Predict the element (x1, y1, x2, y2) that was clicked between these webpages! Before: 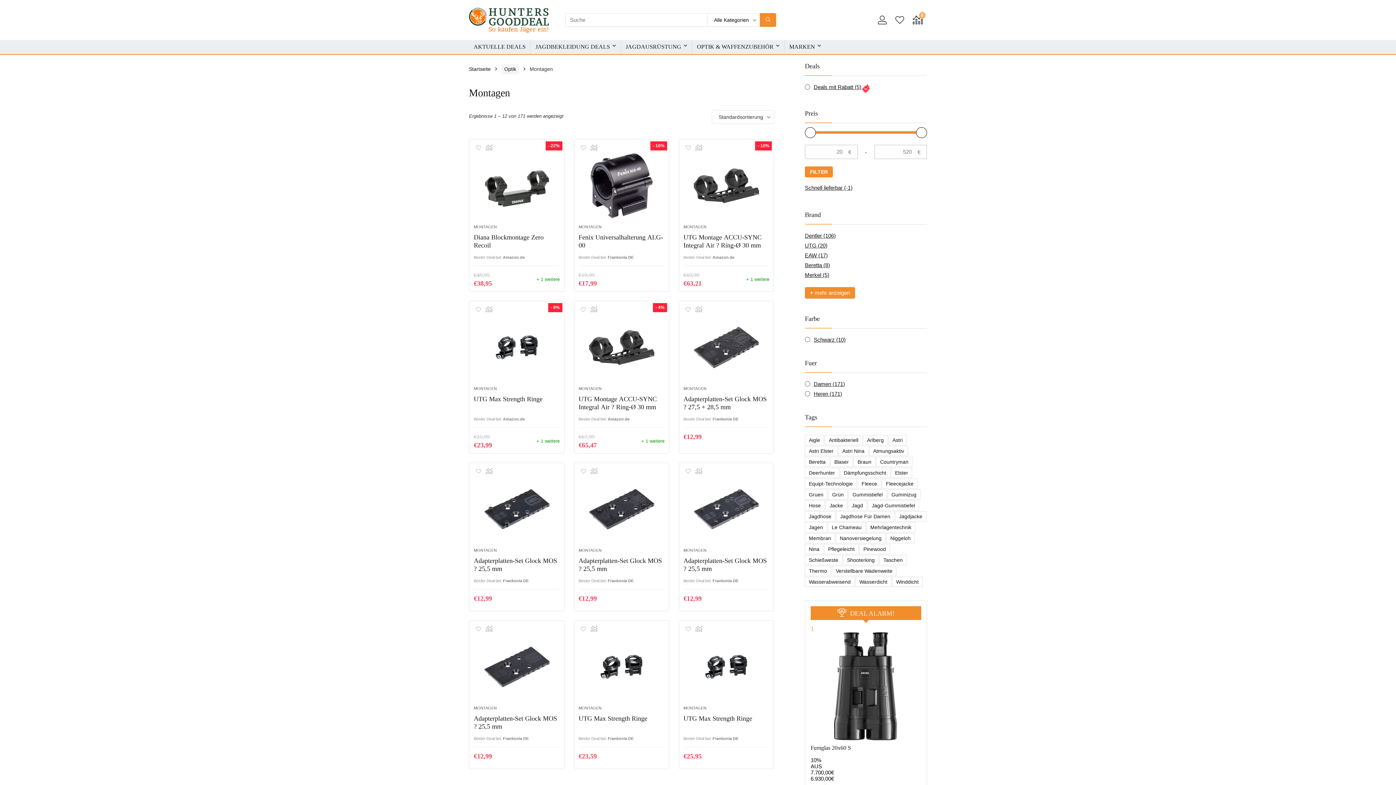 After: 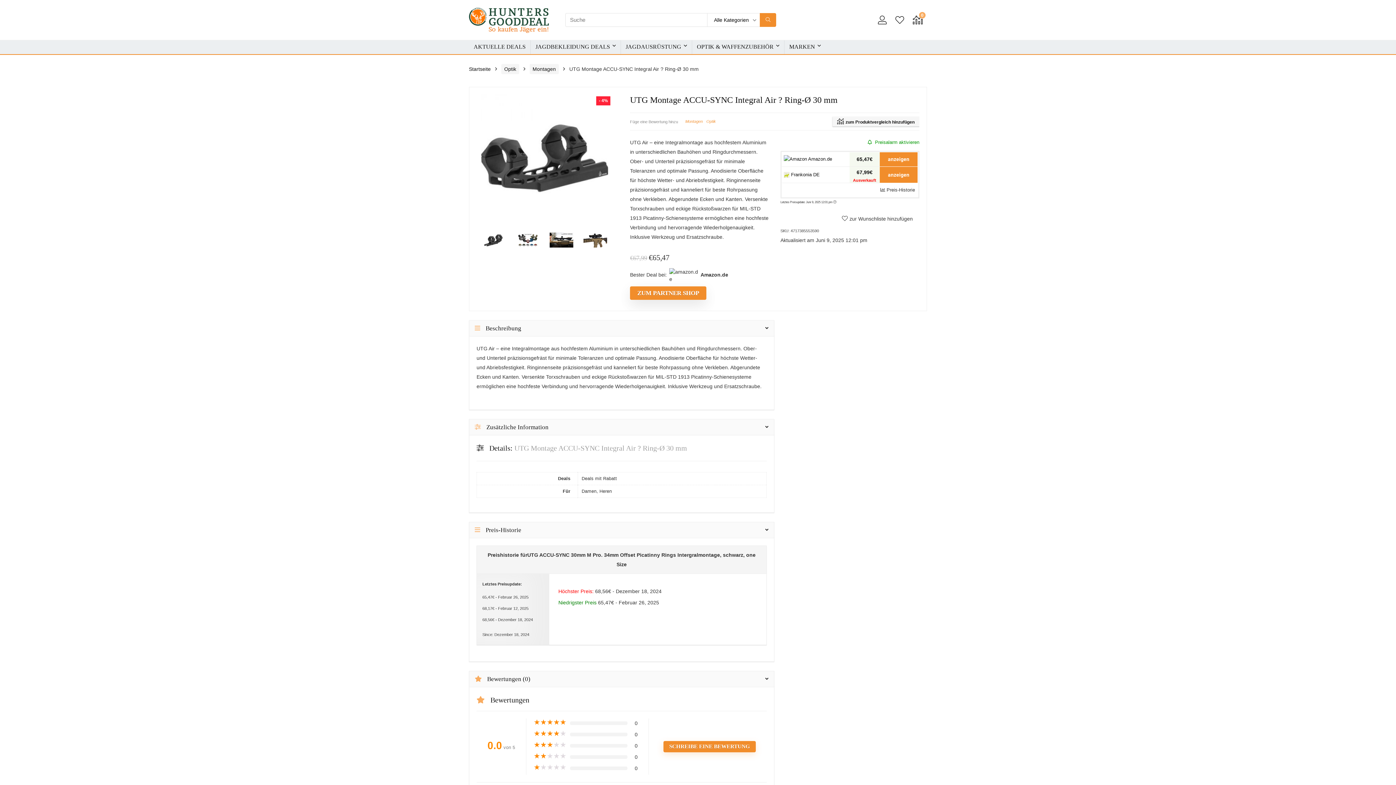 Action: bbox: (578, 314, 664, 380)